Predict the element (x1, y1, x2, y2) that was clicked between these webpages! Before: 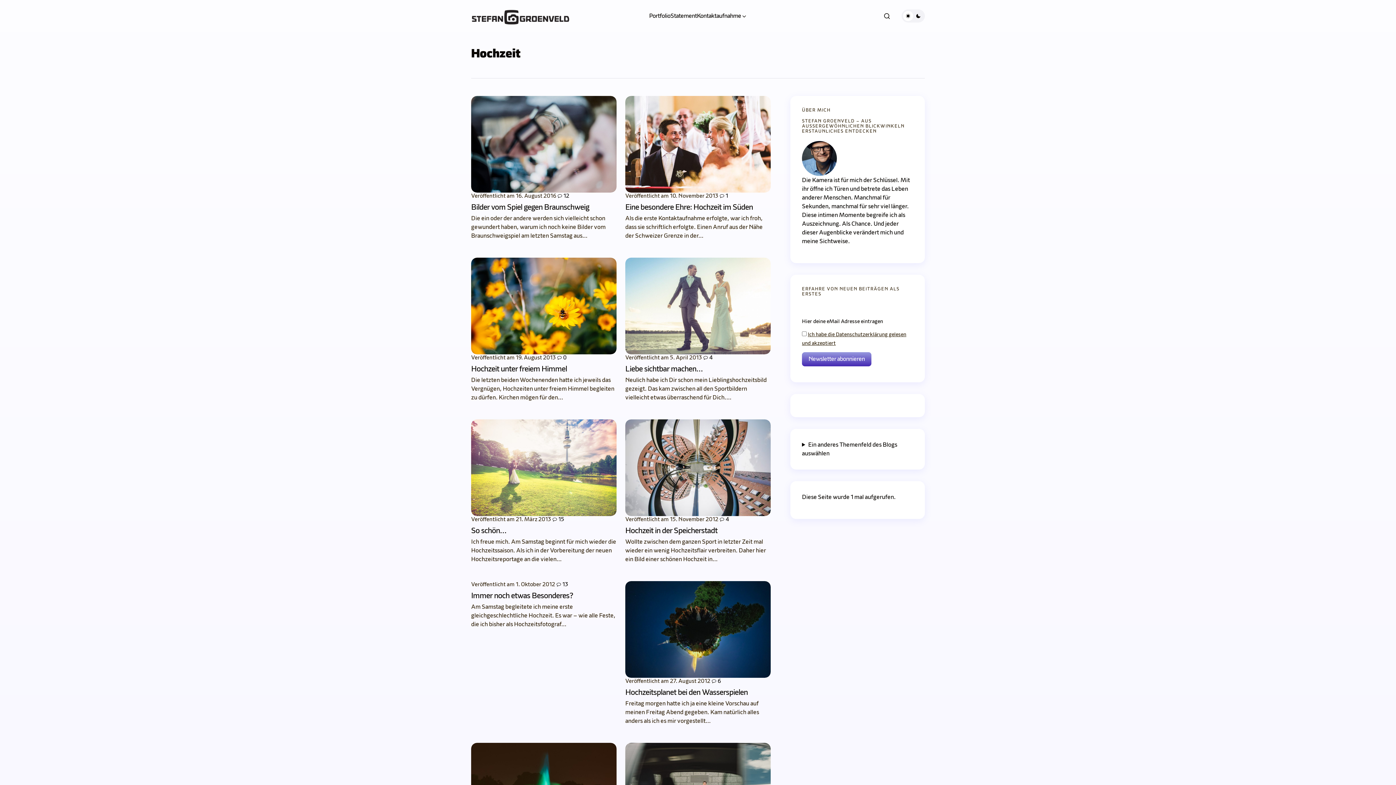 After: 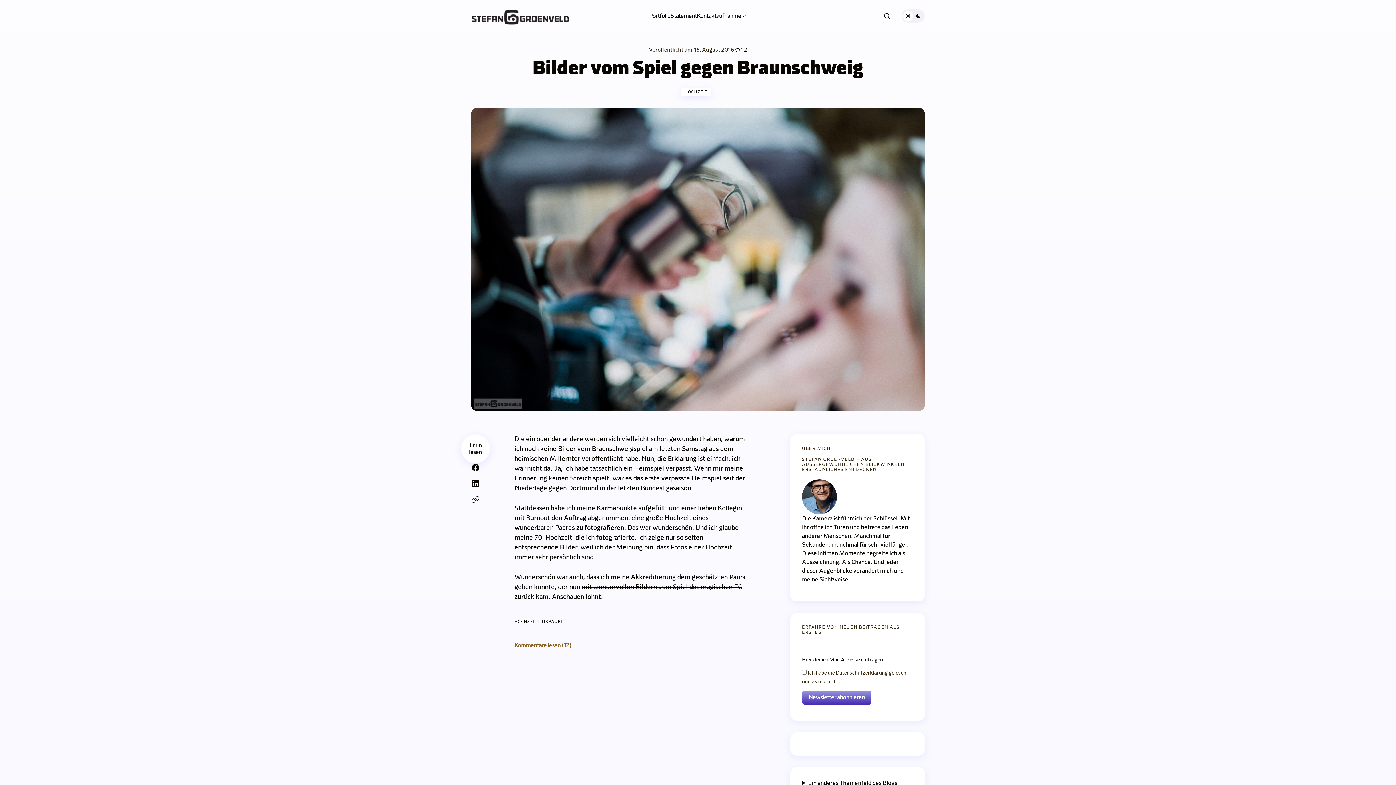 Action: bbox: (471, 96, 616, 192)